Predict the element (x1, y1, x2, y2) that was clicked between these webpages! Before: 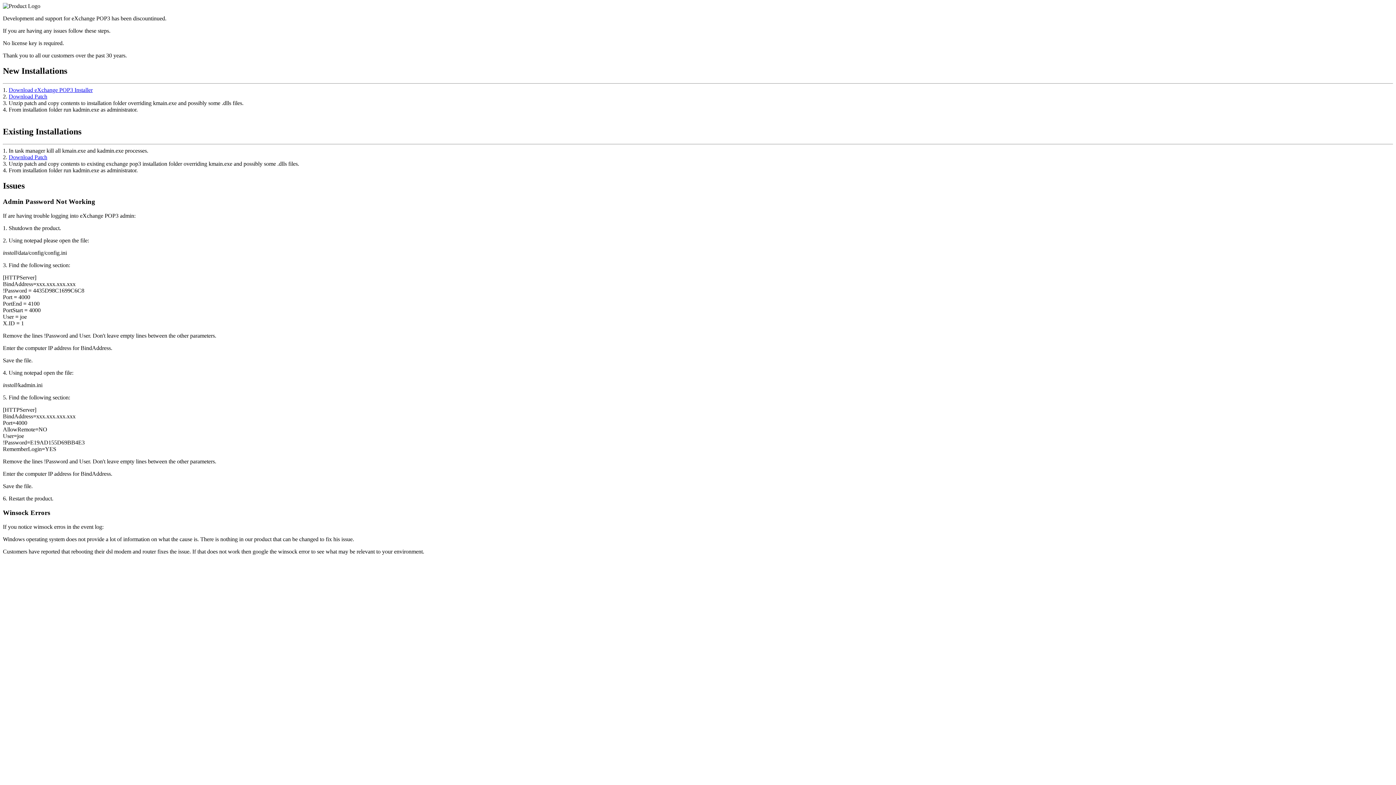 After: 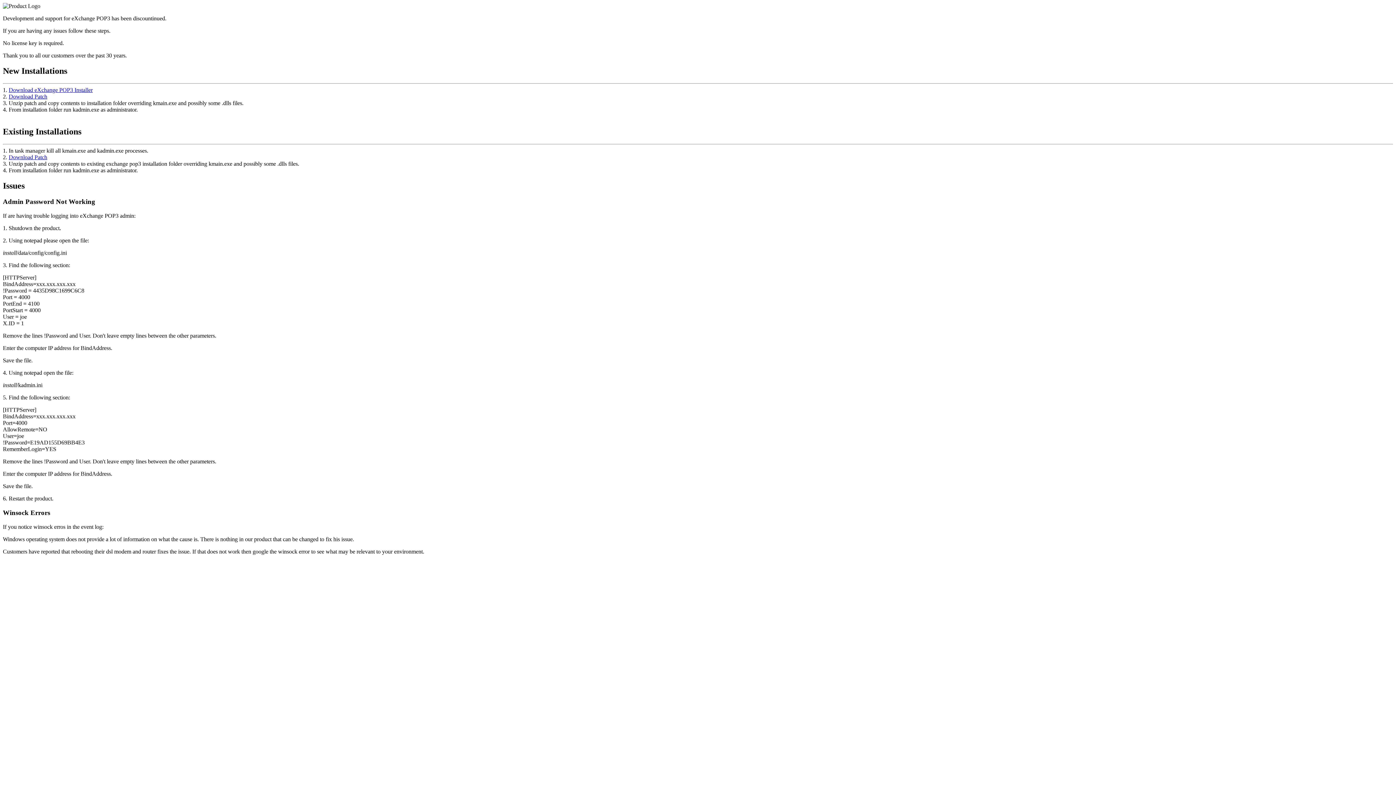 Action: label: Download Patch bbox: (8, 93, 47, 99)